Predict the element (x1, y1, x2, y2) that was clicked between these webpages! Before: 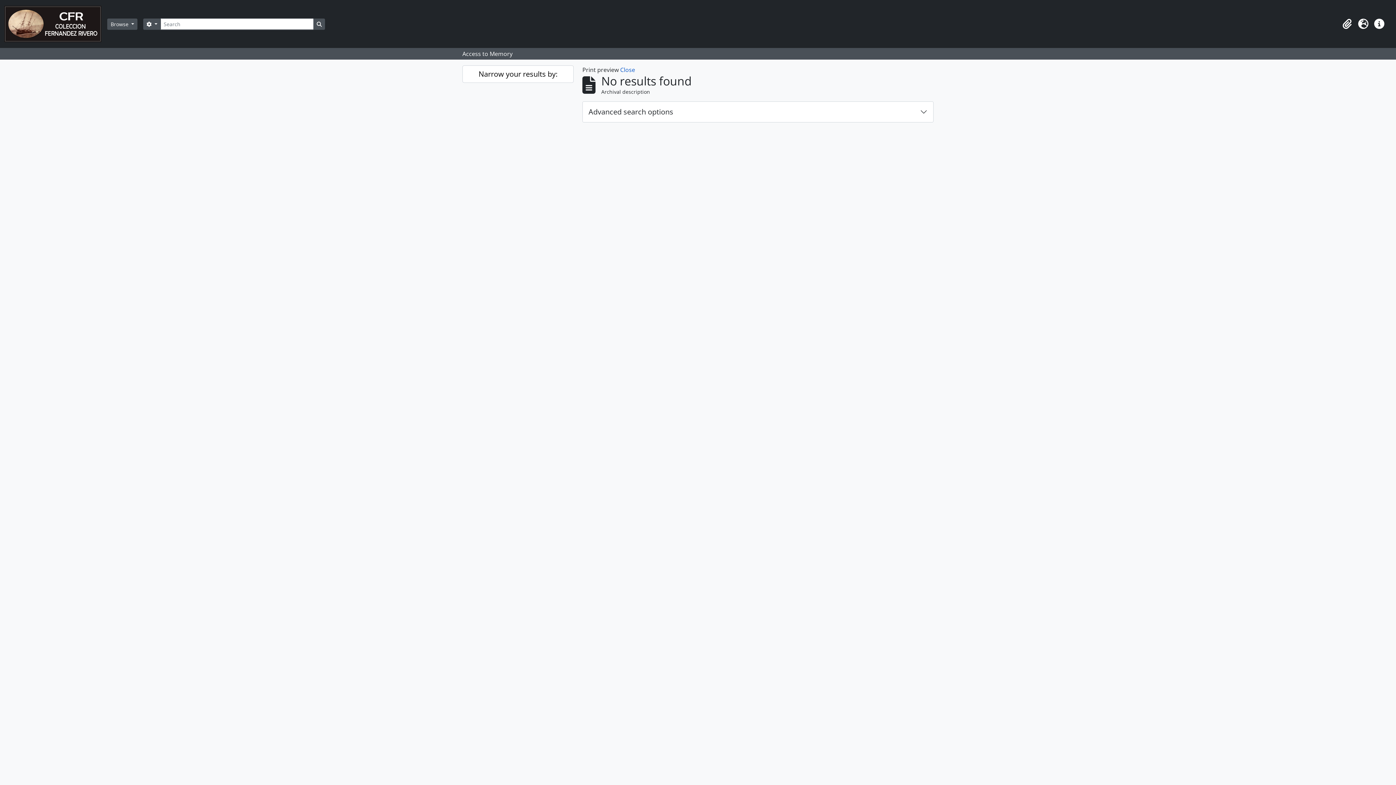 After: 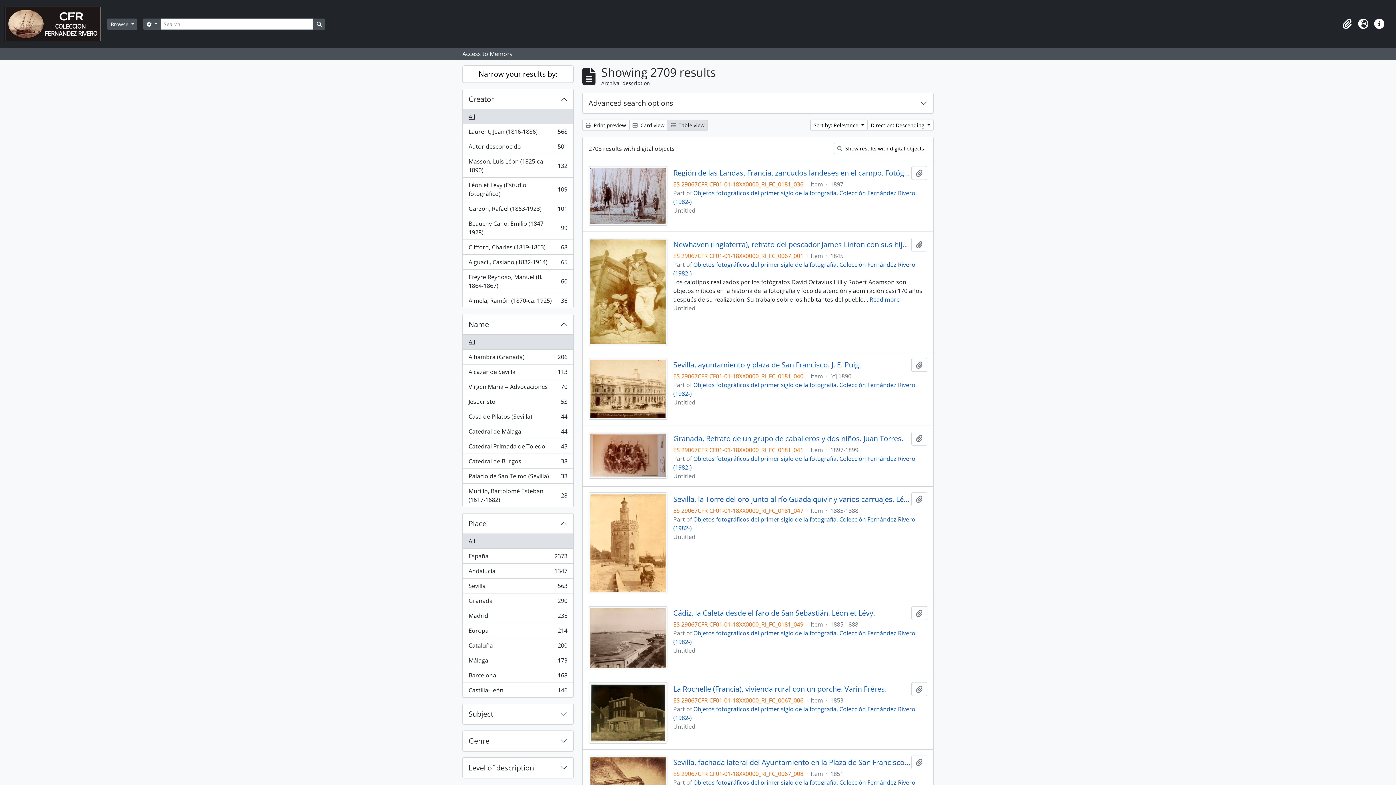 Action: bbox: (313, 18, 325, 29) label: Search in browse page